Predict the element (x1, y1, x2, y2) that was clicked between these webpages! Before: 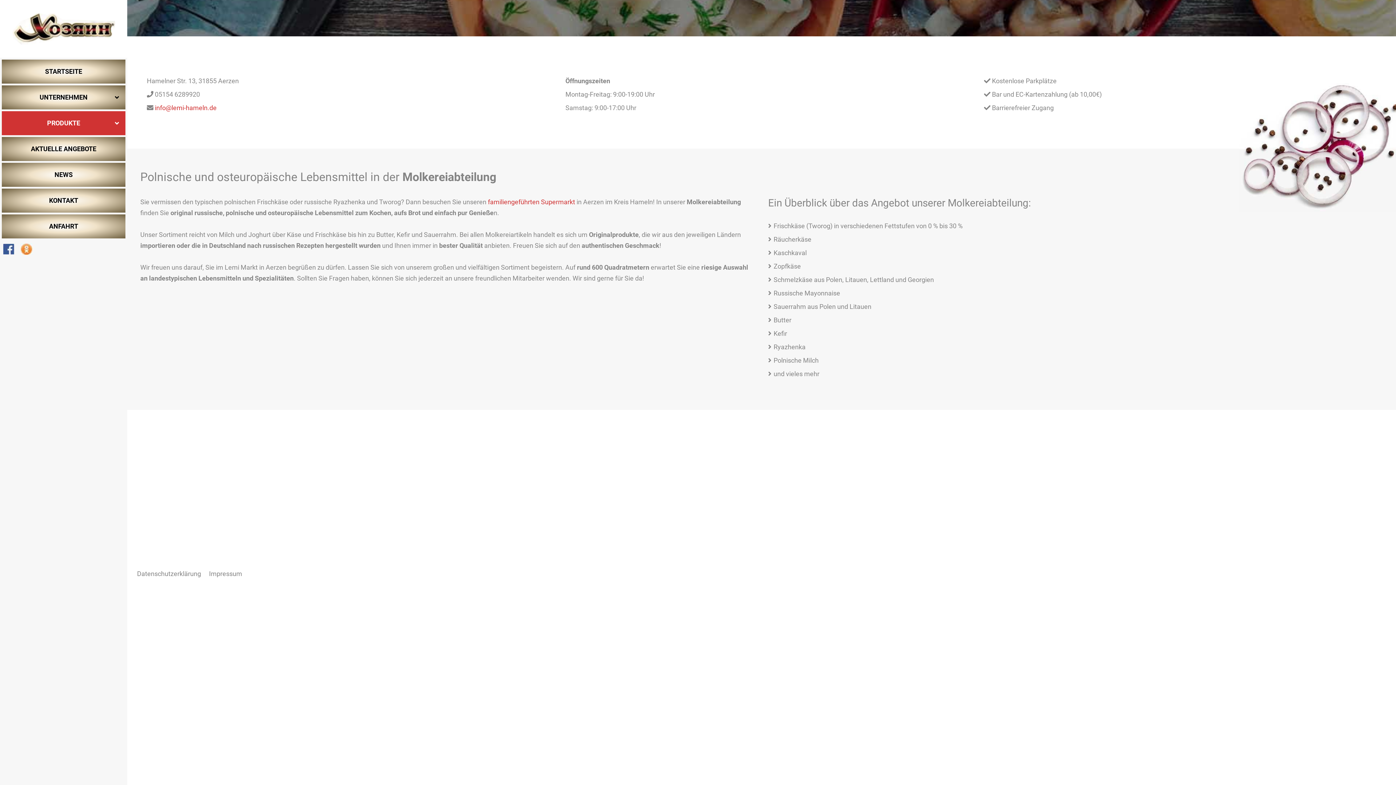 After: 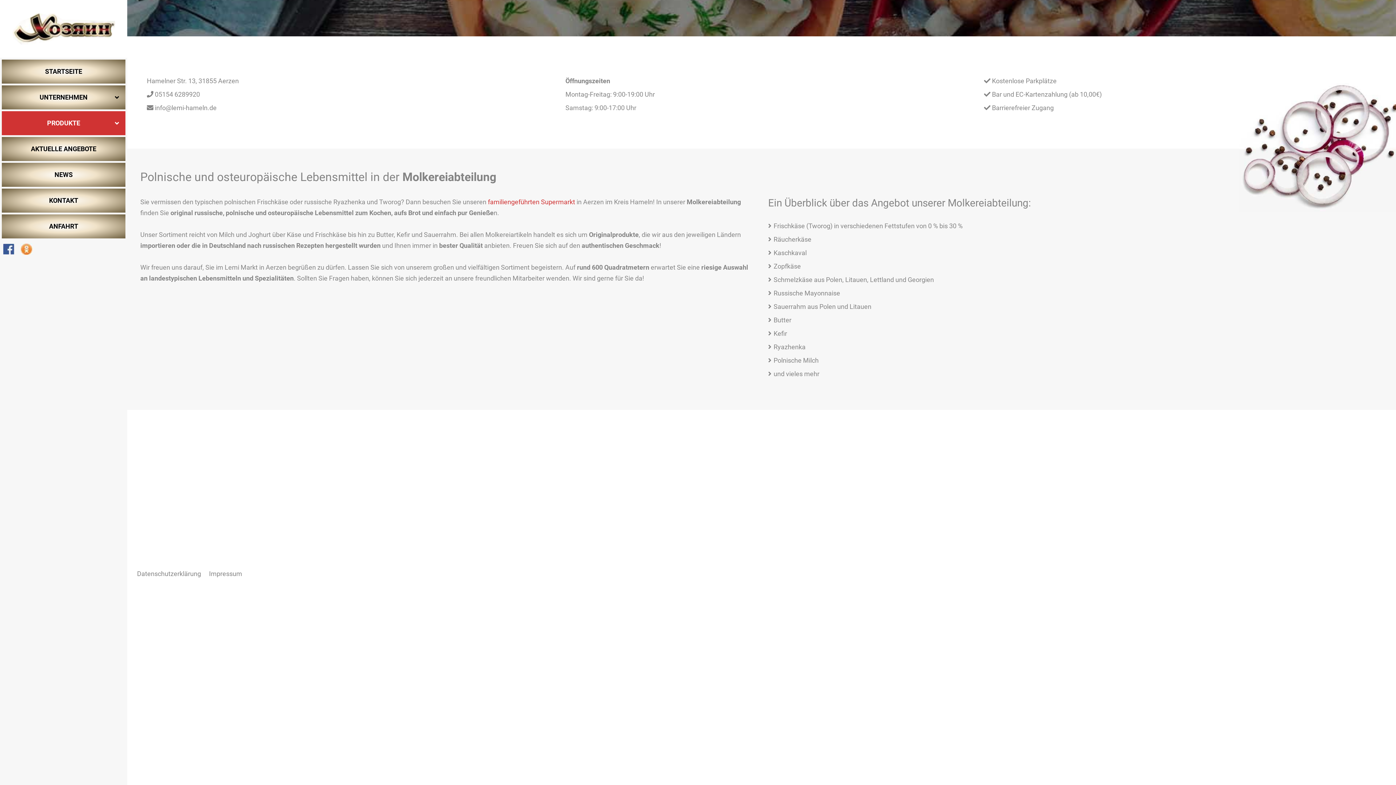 Action: label: info@lemi-hameln.de bbox: (154, 104, 216, 111)